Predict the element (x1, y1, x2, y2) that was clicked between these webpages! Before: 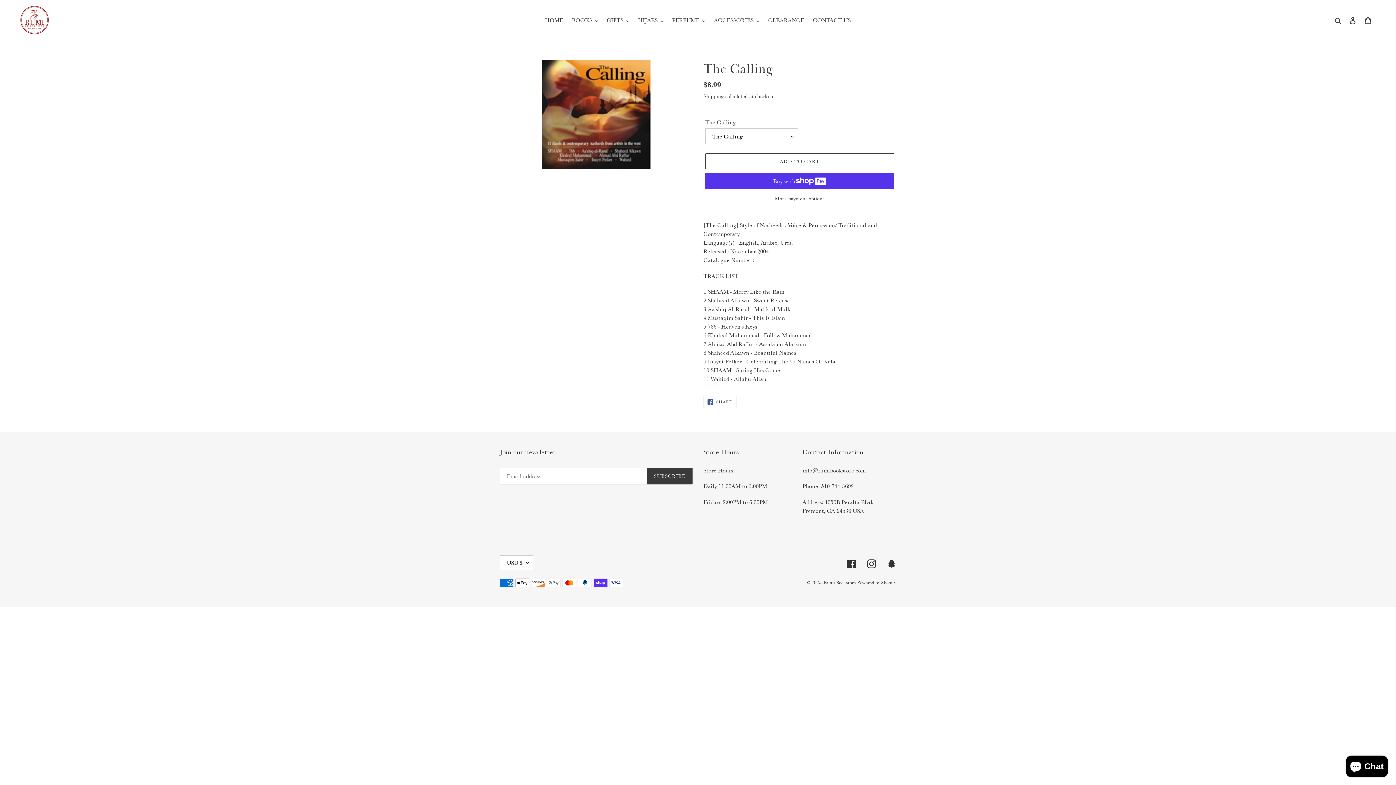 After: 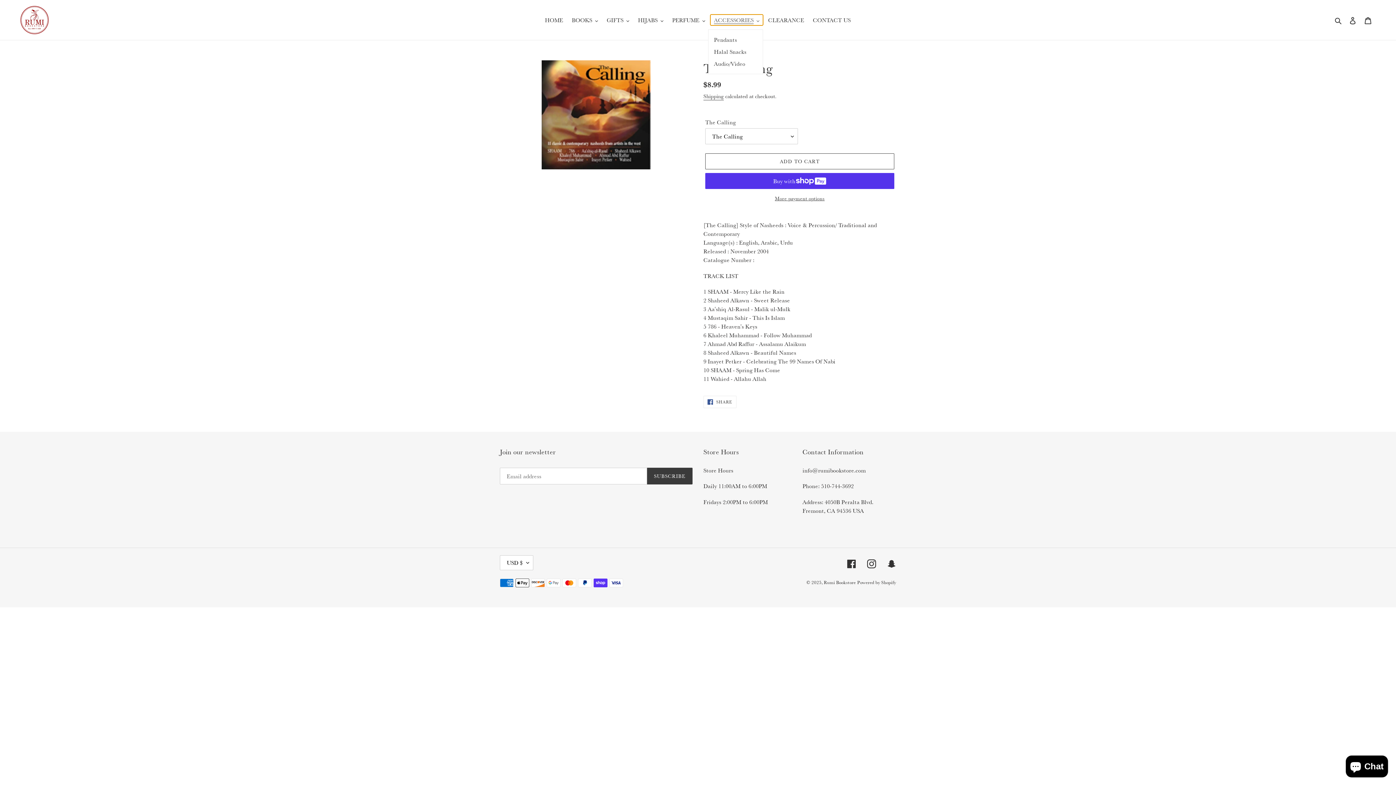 Action: bbox: (710, 14, 763, 25) label: ACCESSORIES